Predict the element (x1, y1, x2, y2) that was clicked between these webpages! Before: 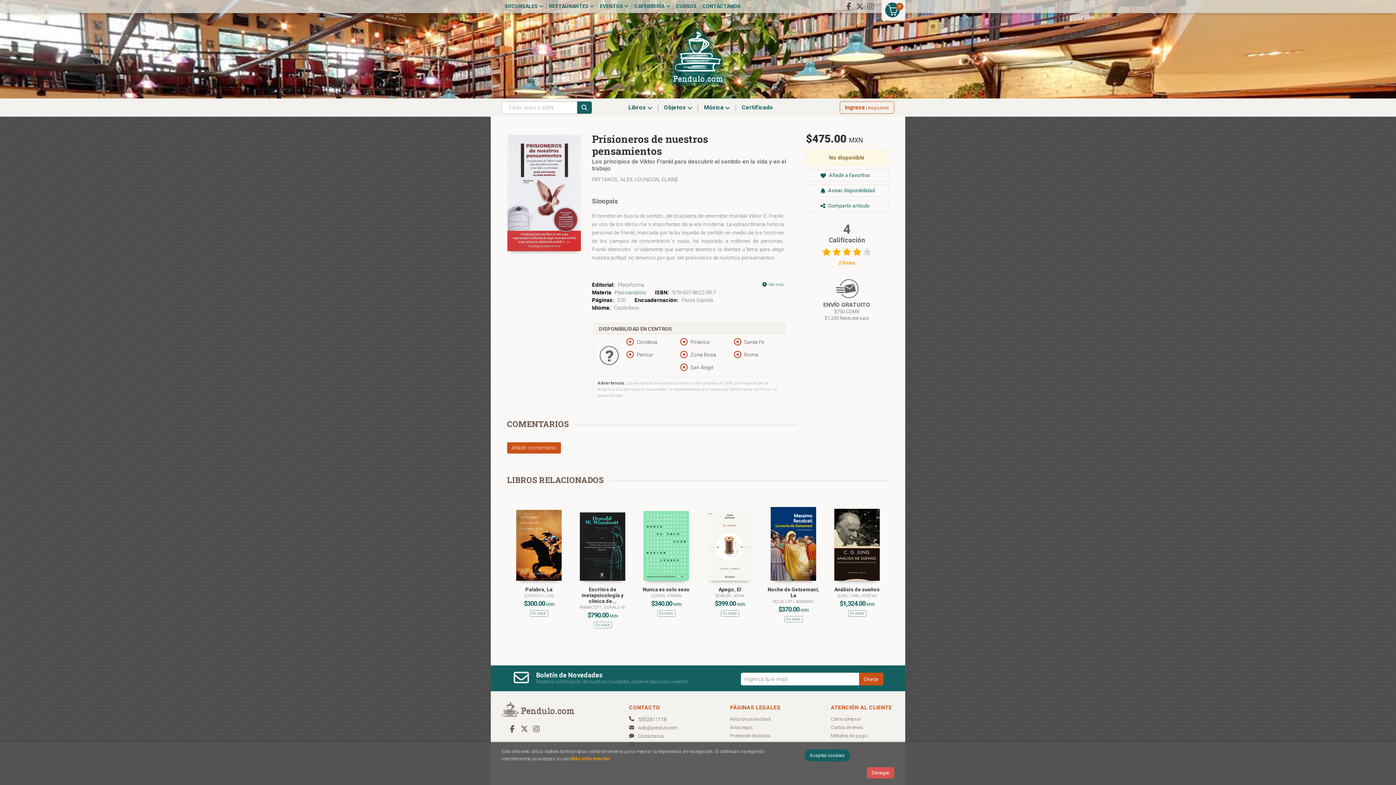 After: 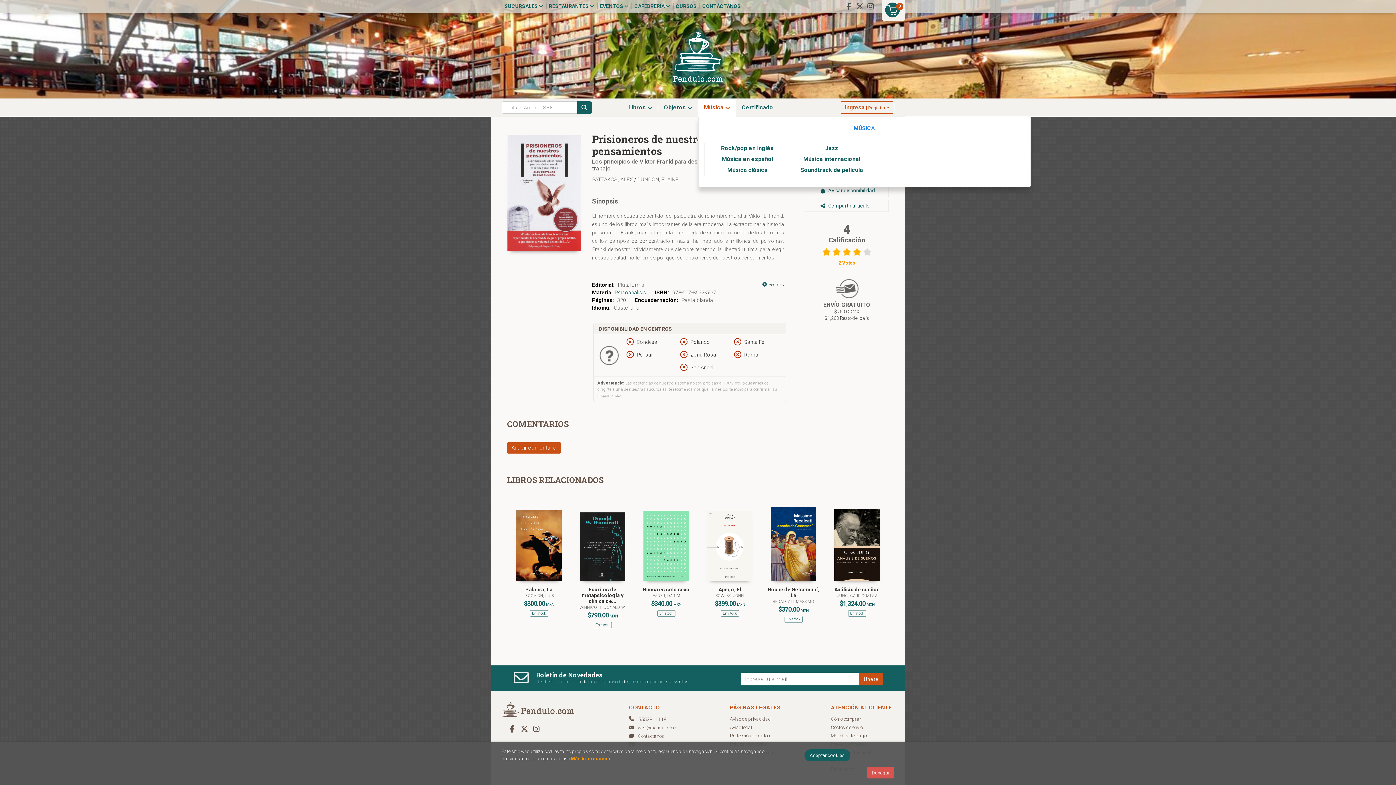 Action: bbox: (698, 98, 736, 116) label: Música 